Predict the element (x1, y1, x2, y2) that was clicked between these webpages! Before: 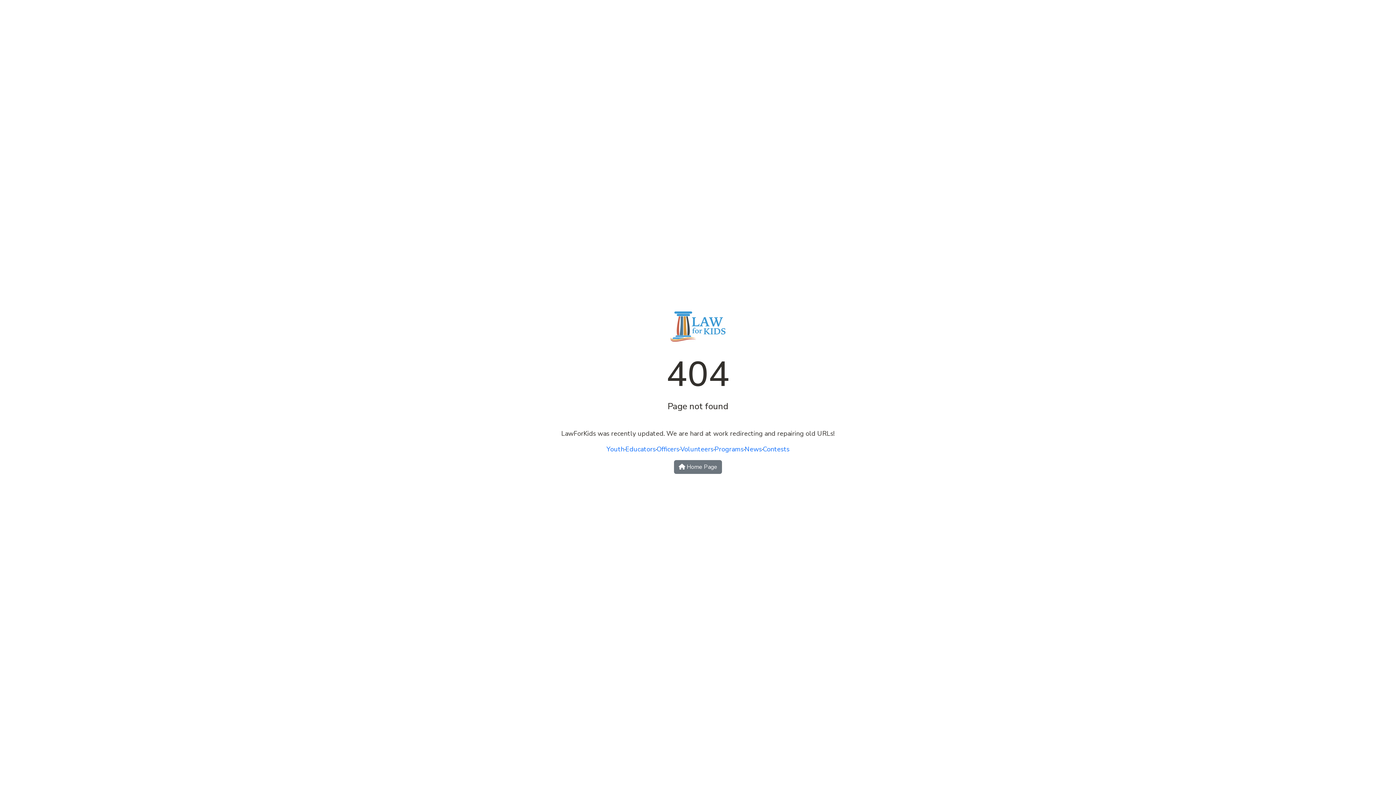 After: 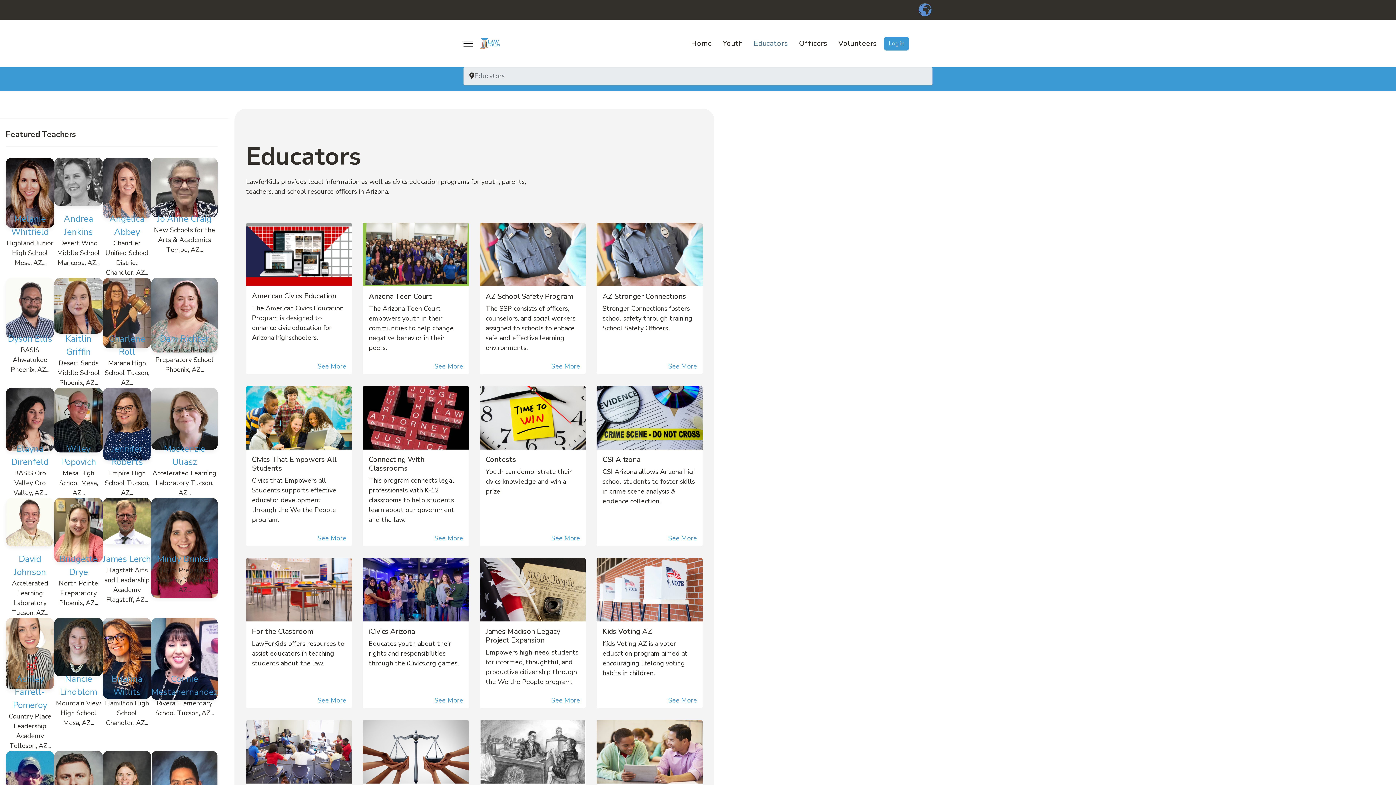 Action: label: Educators bbox: (625, 444, 655, 454)